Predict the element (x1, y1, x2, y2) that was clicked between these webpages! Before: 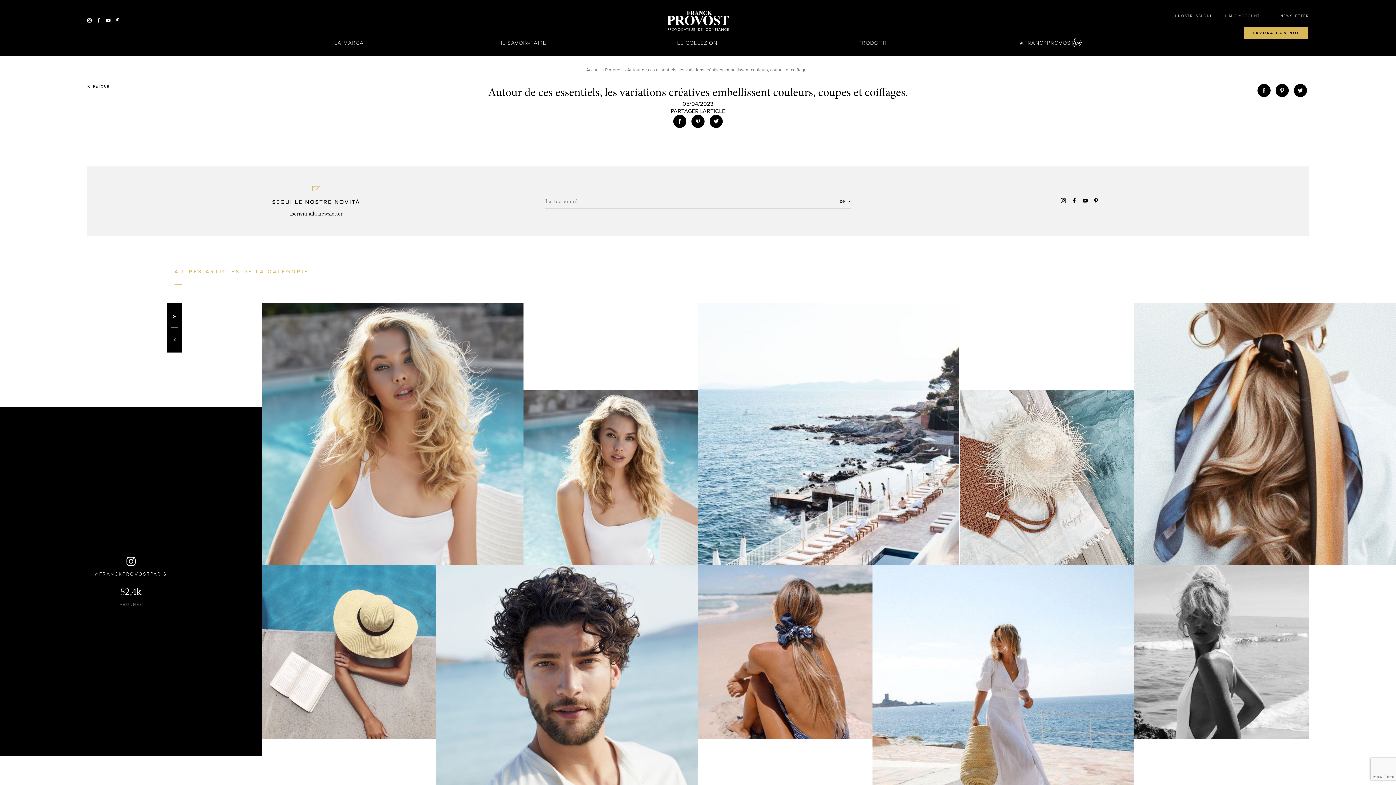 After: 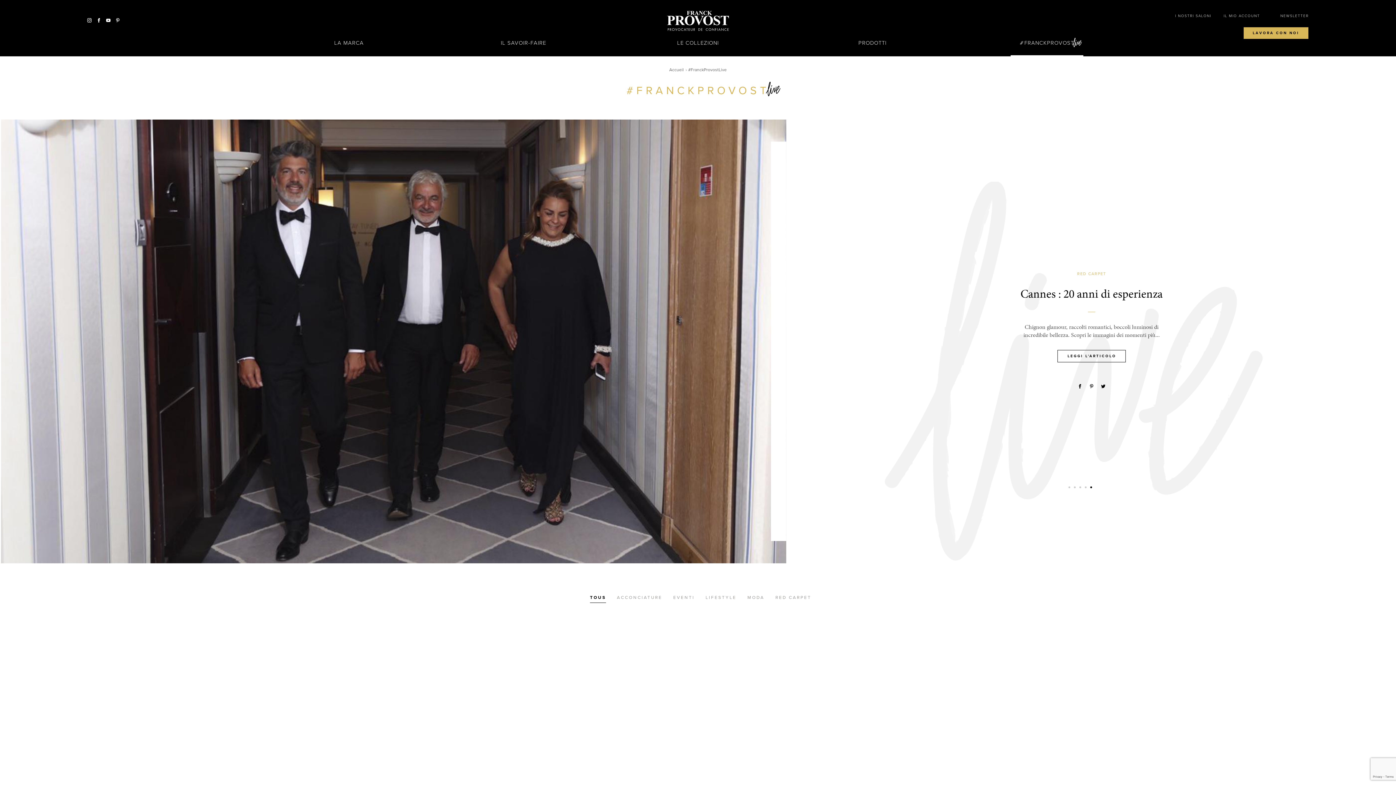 Action: label: FRANCKPROVOST bbox: (1020, 39, 1074, 56)